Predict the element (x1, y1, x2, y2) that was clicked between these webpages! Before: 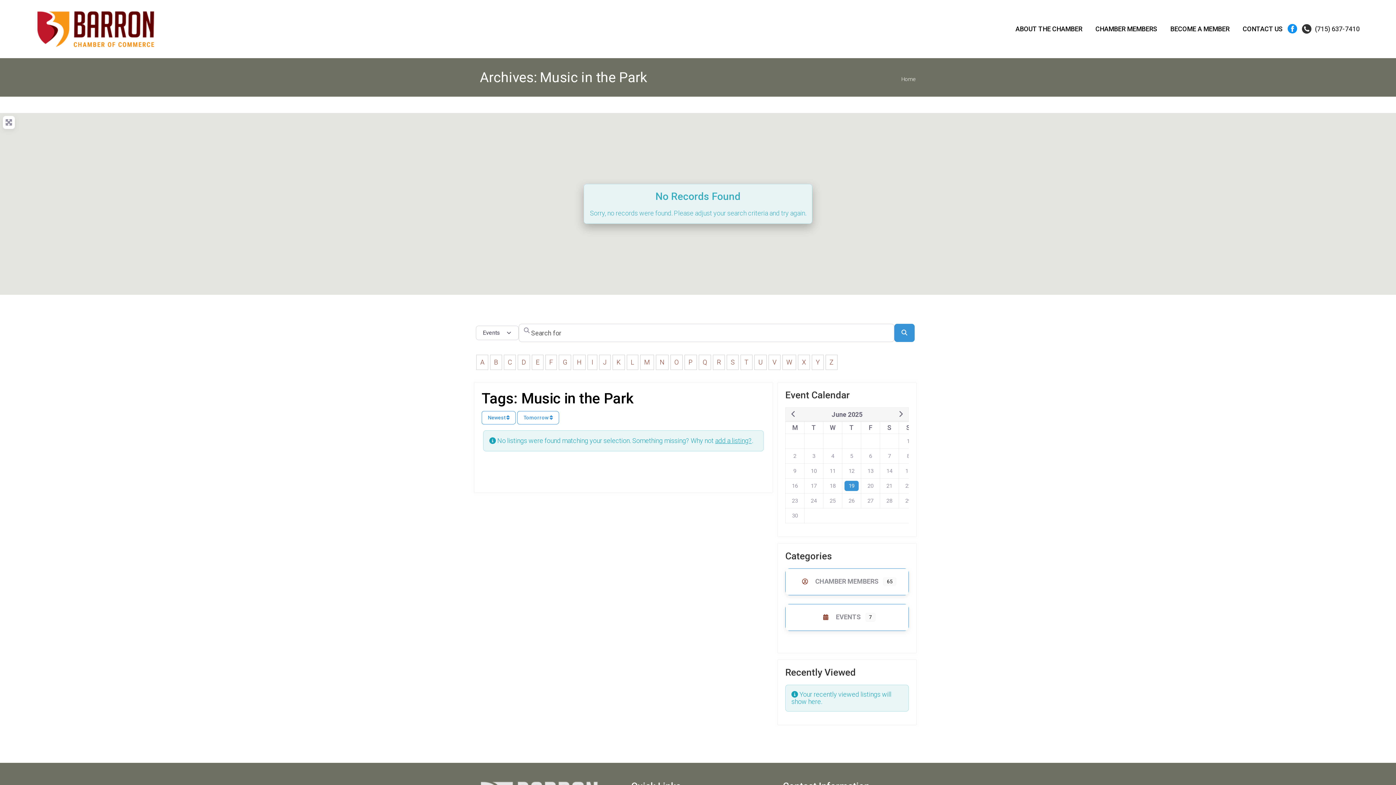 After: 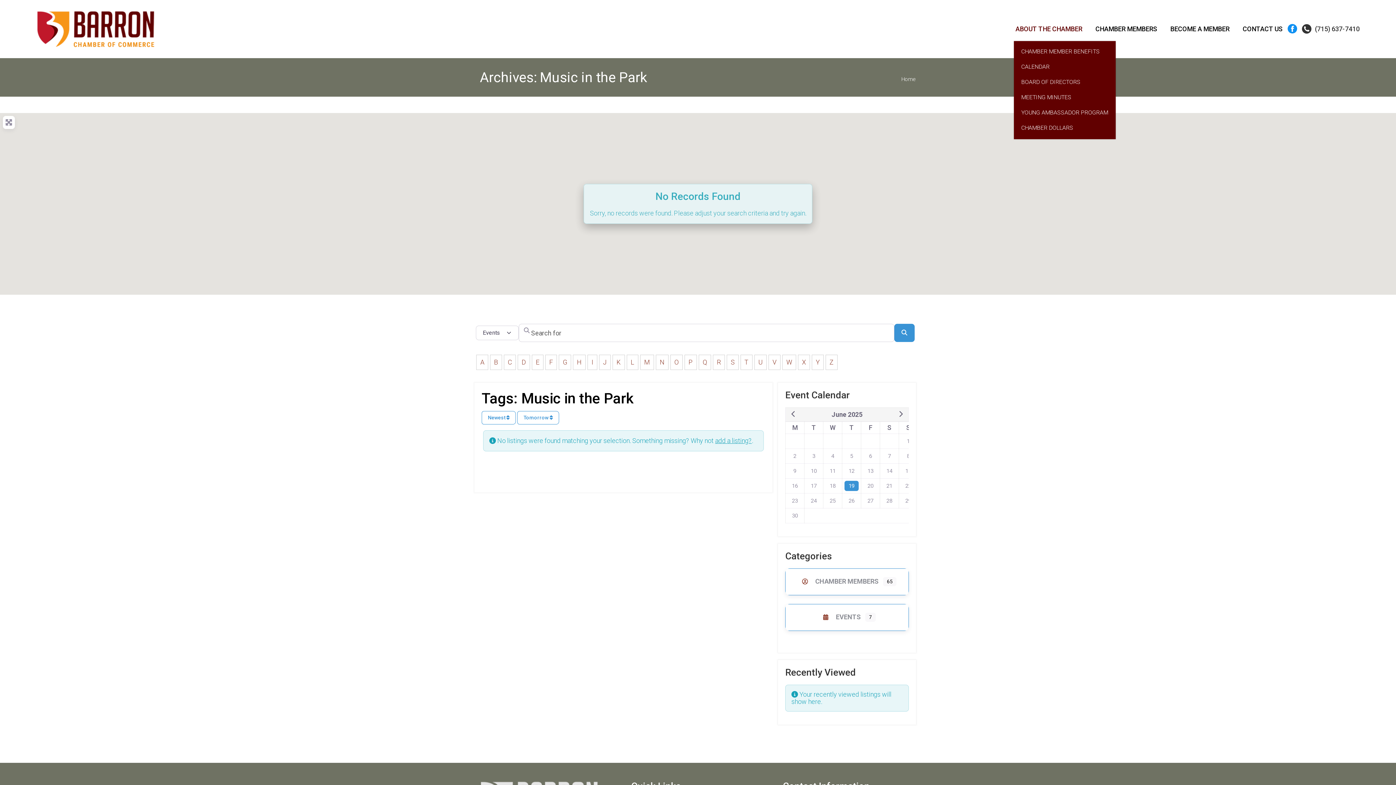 Action: label: ABOUT THE CHAMBER bbox: (1014, 23, 1084, 34)